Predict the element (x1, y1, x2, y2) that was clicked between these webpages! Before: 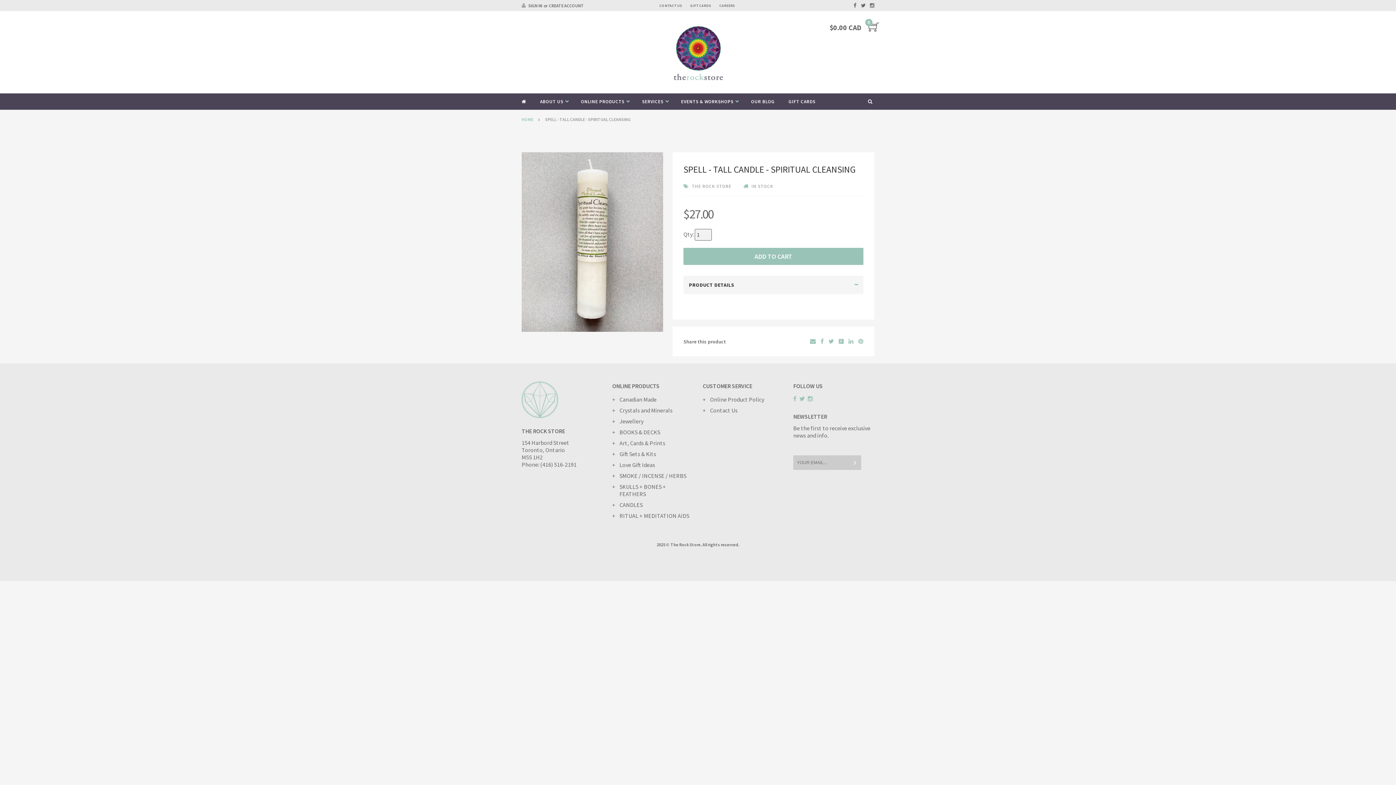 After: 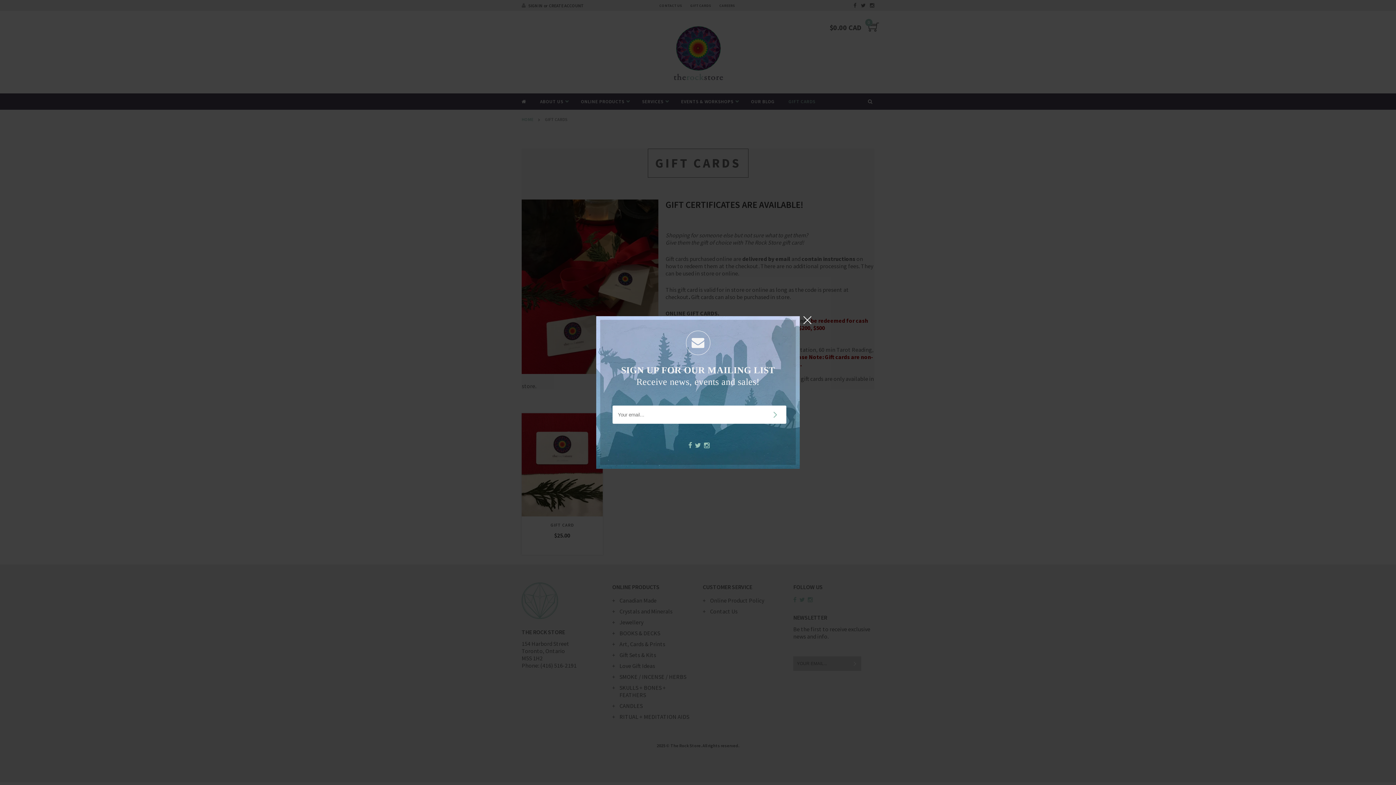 Action: bbox: (686, 3, 715, 8) label: GIFT CARDS